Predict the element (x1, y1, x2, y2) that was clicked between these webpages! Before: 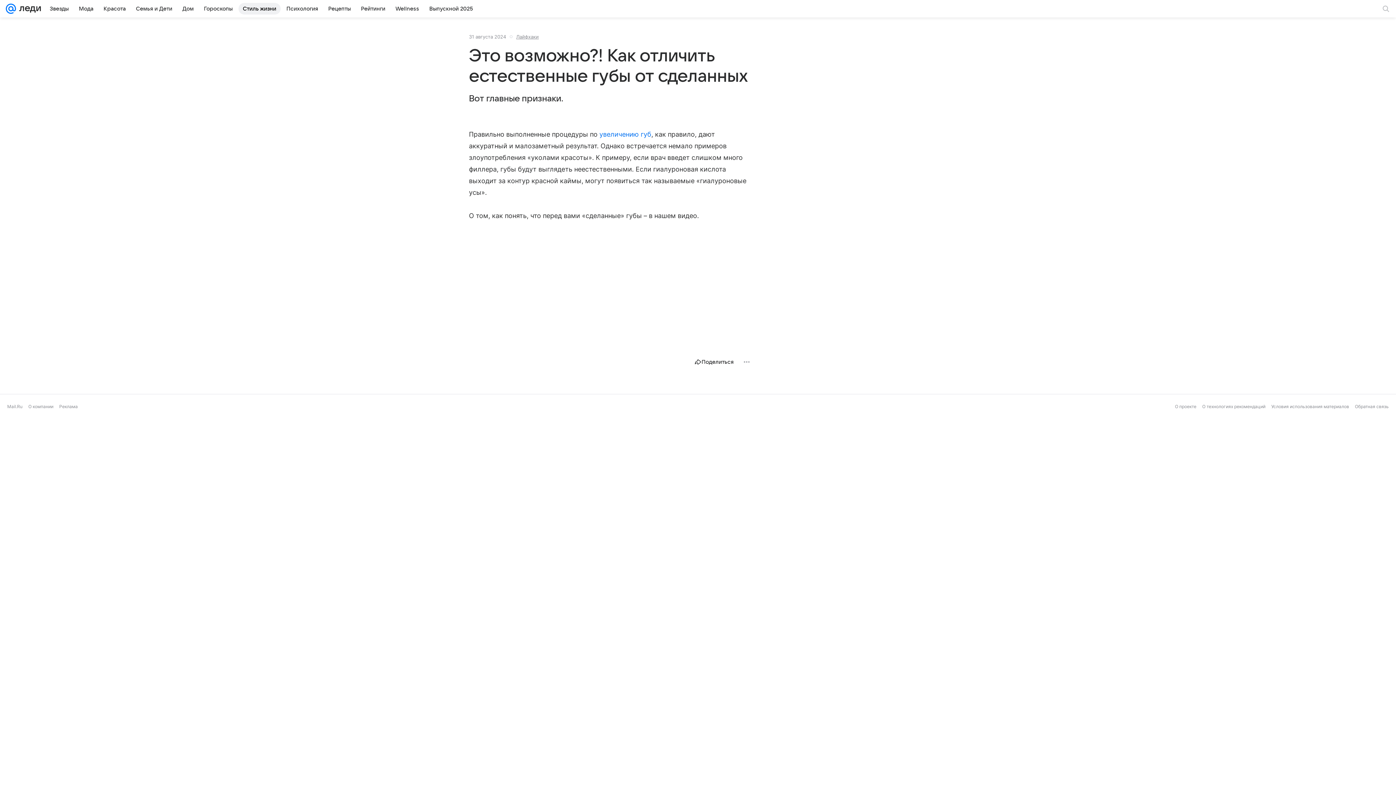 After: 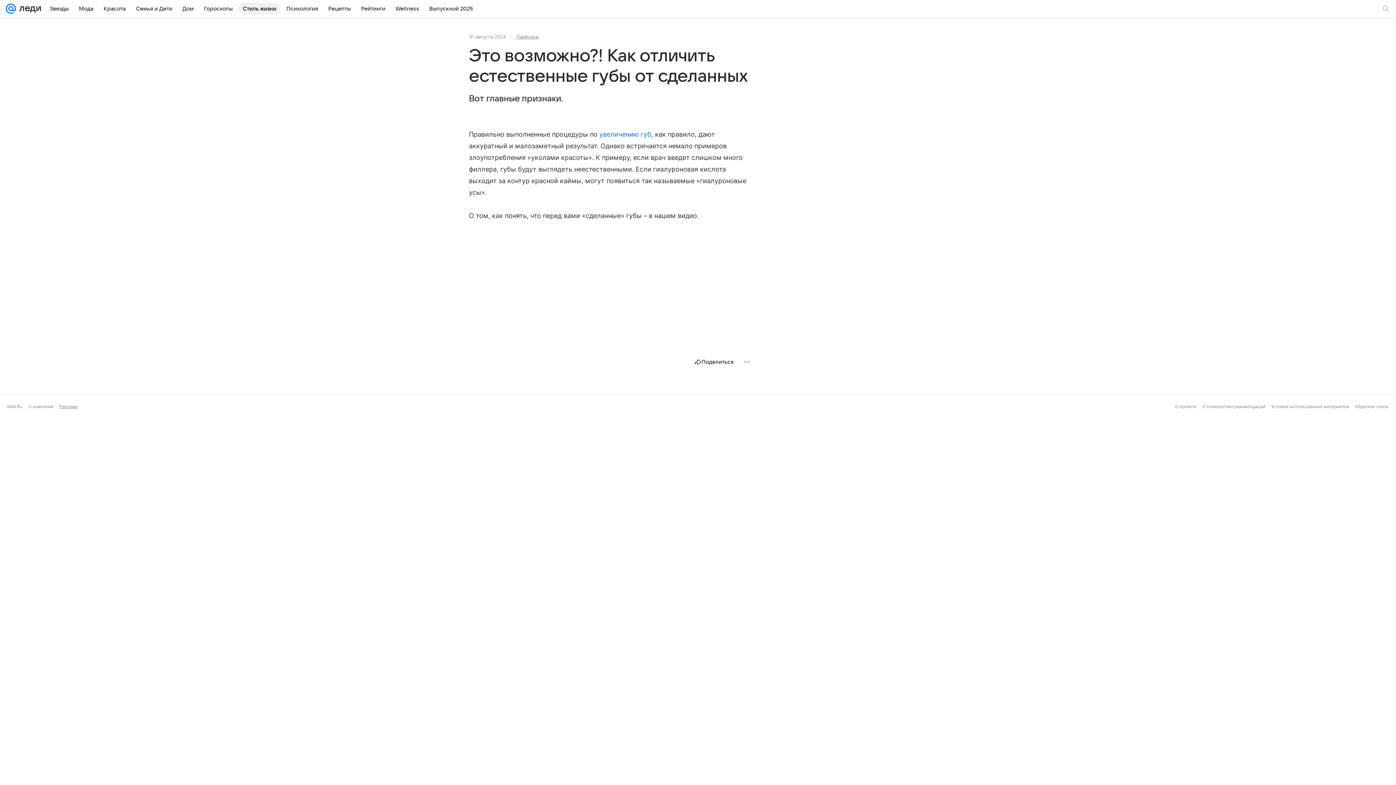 Action: label: Реклама bbox: (59, 404, 77, 409)